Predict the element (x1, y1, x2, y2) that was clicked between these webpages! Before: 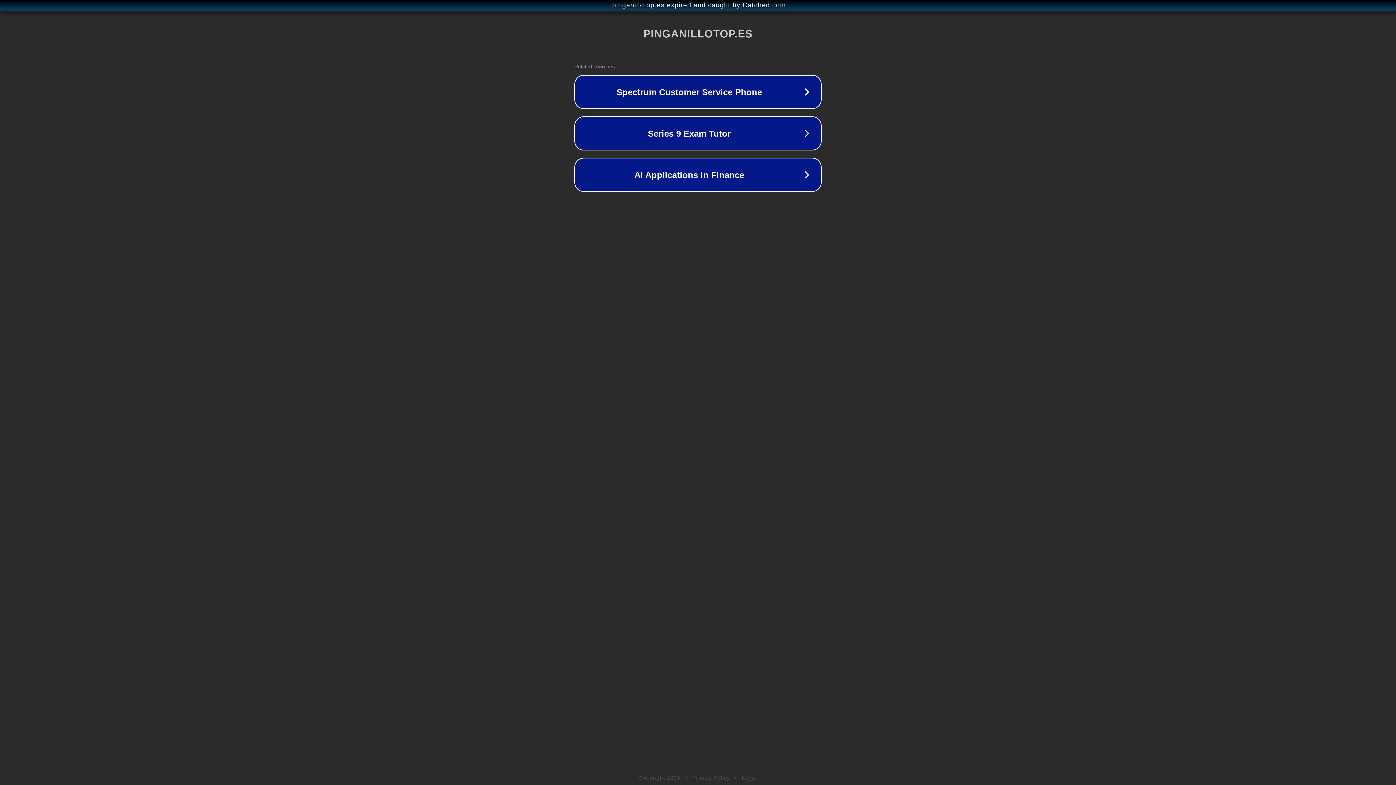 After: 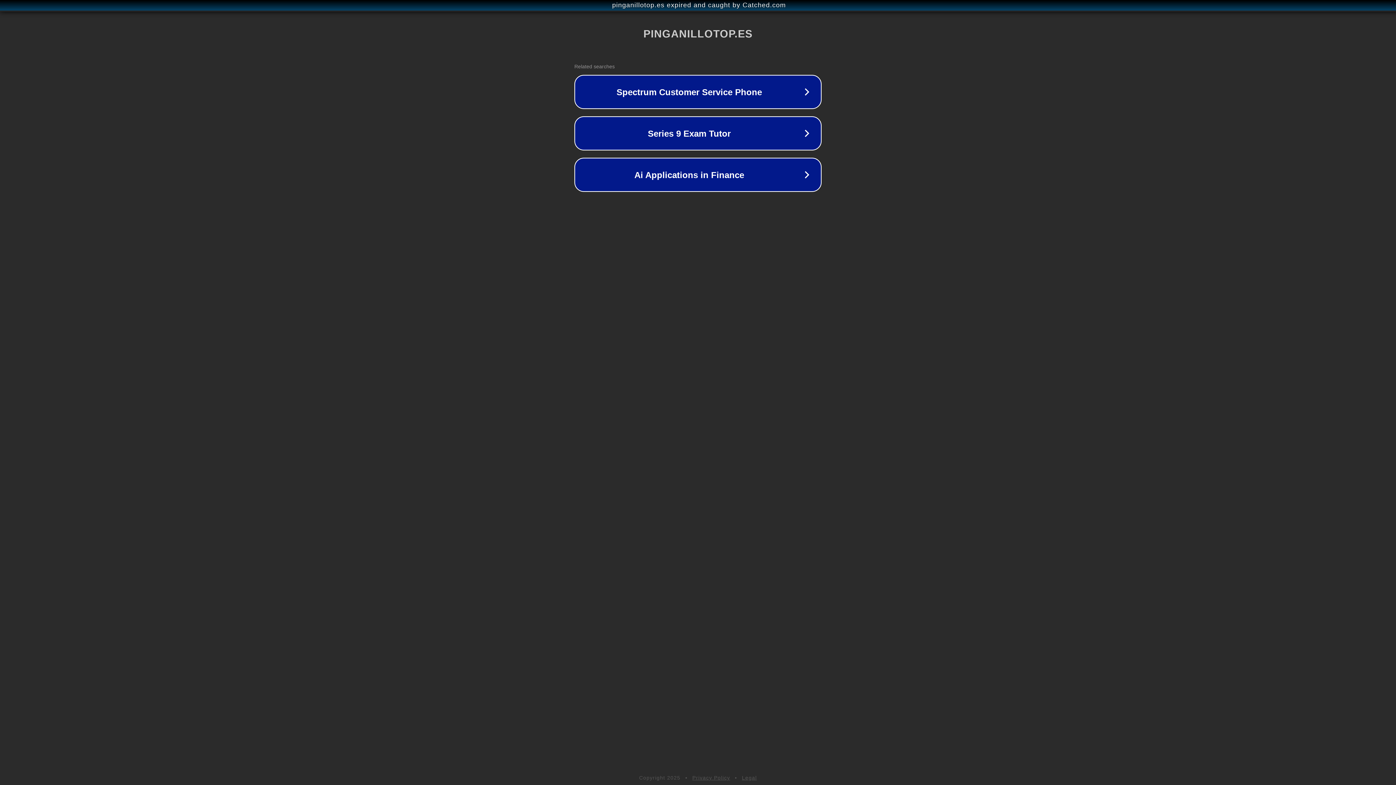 Action: label: Legal bbox: (742, 775, 757, 781)